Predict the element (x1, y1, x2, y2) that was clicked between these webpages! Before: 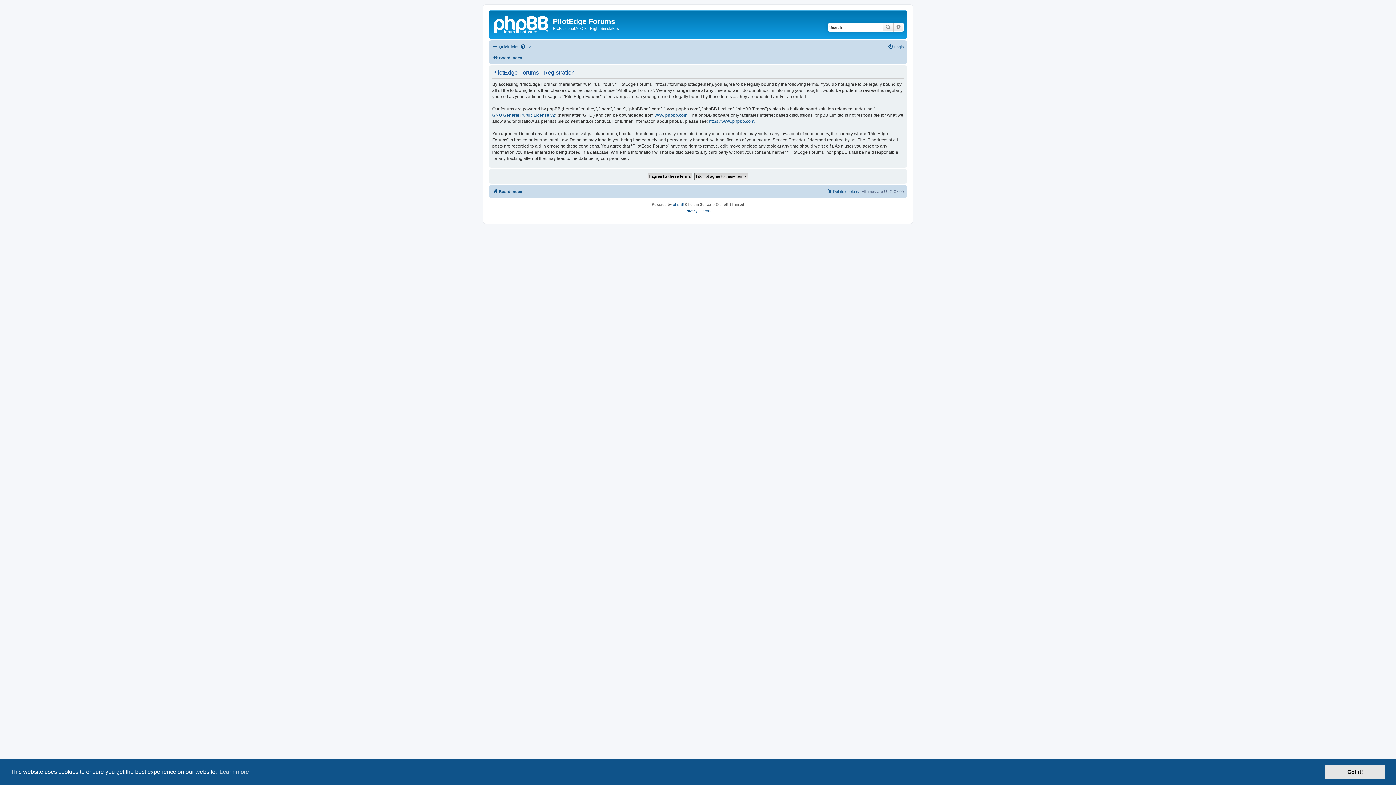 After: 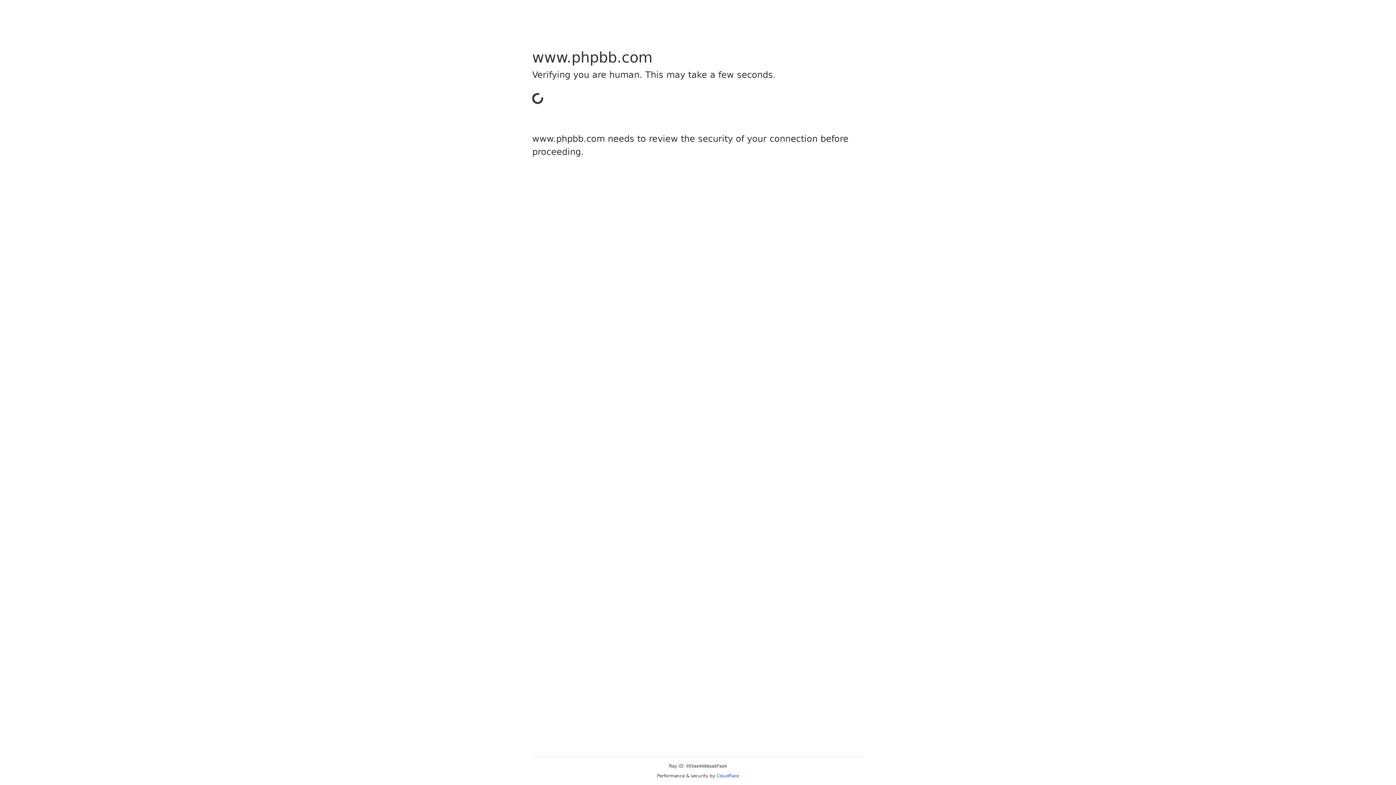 Action: label: phpBB bbox: (673, 201, 684, 207)